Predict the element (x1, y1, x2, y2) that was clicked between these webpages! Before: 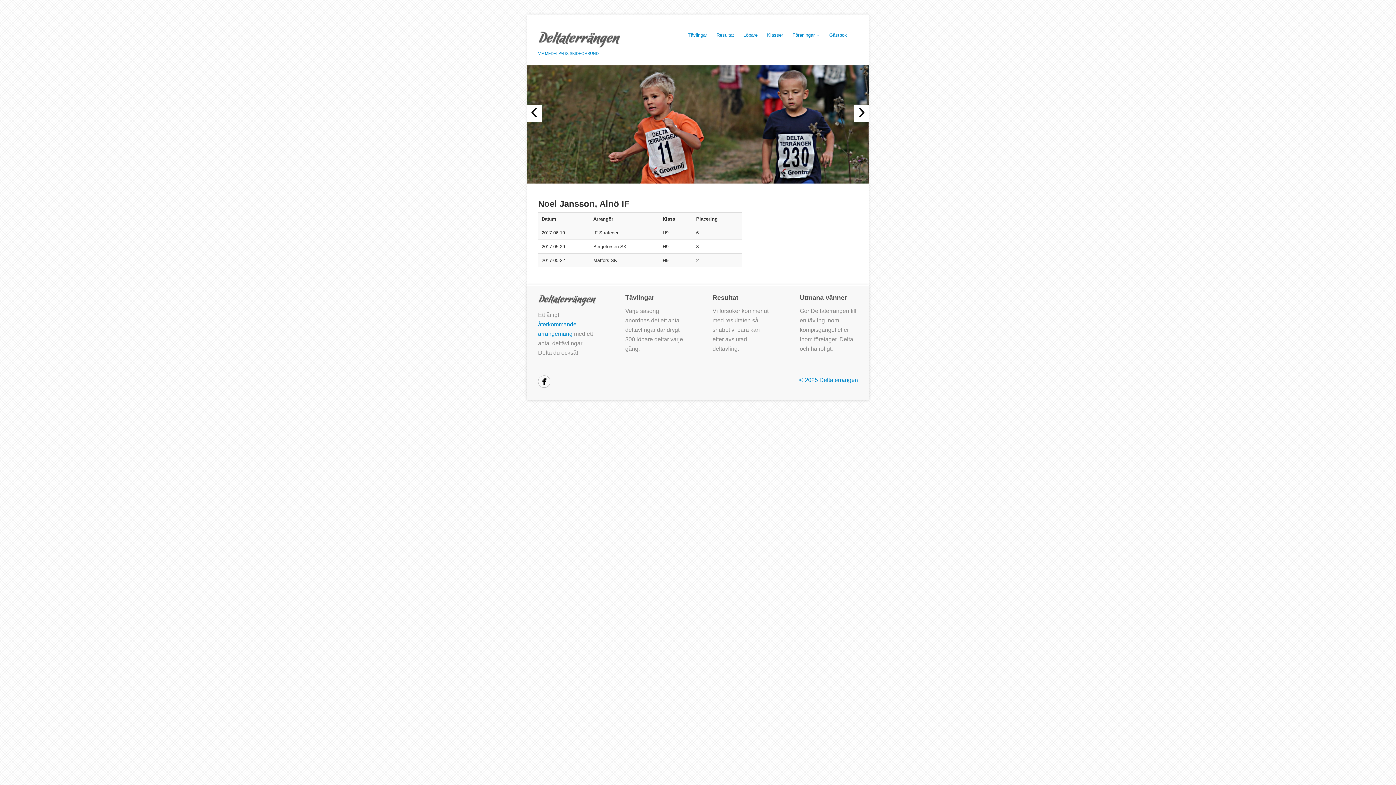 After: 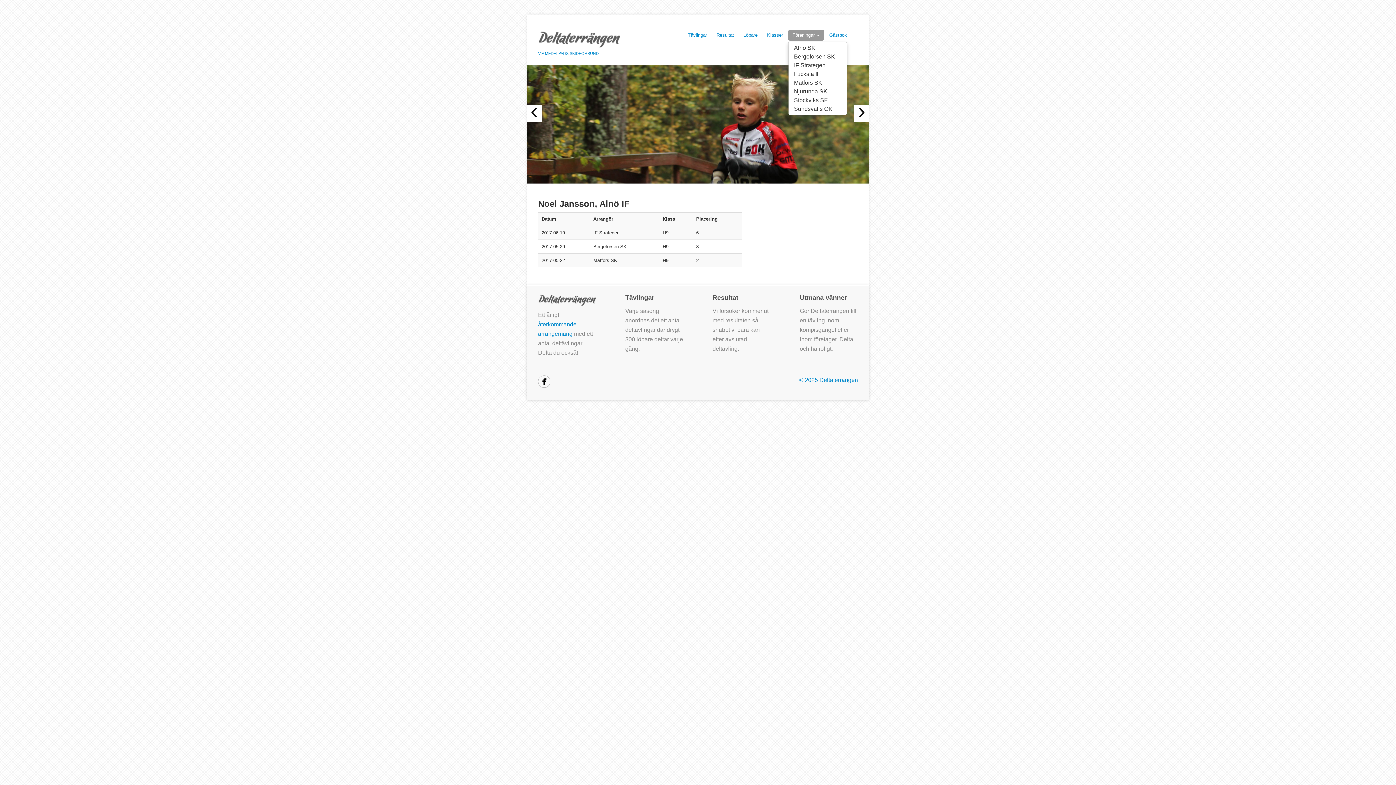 Action: label: Föreningar  bbox: (788, 29, 824, 40)